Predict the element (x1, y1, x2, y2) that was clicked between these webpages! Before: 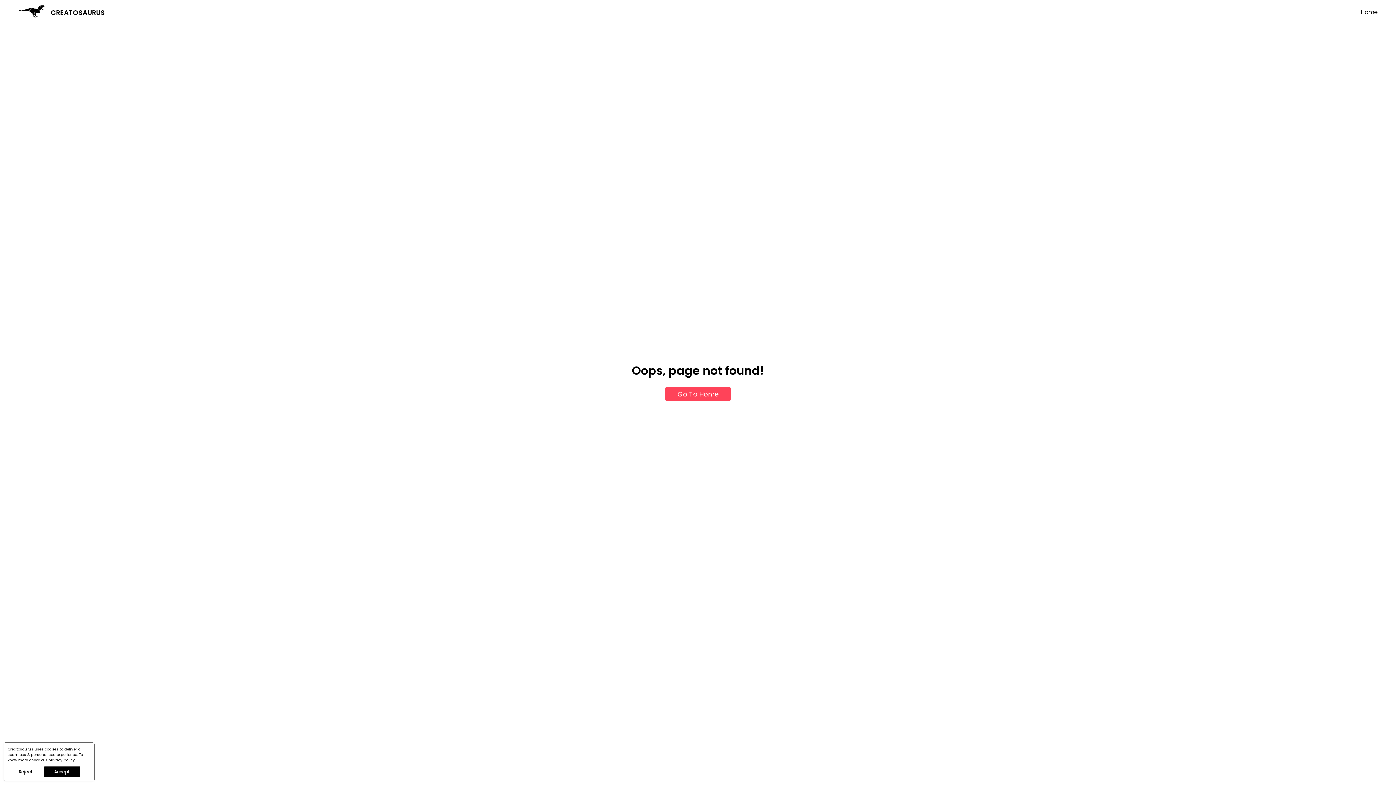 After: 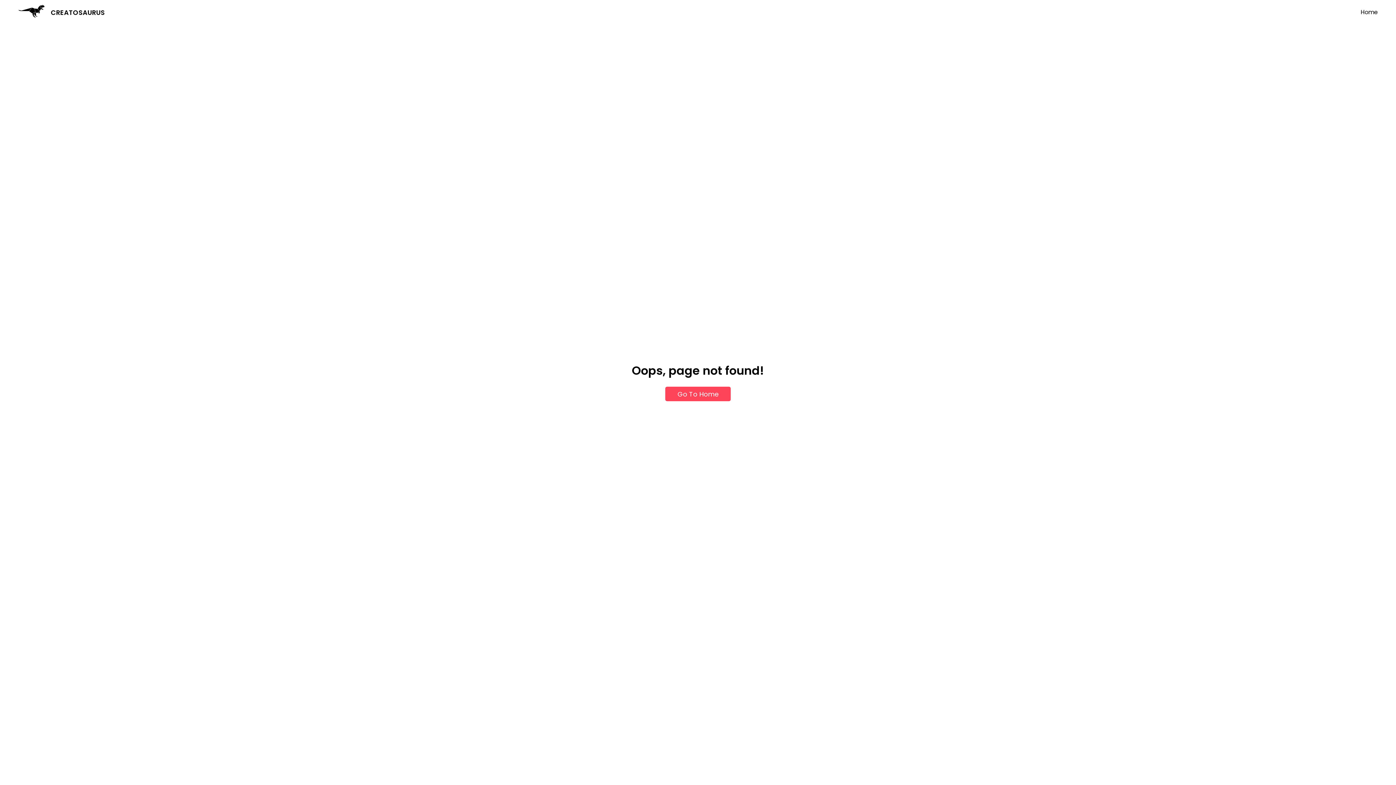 Action: bbox: (44, 766, 80, 777) label: Accept